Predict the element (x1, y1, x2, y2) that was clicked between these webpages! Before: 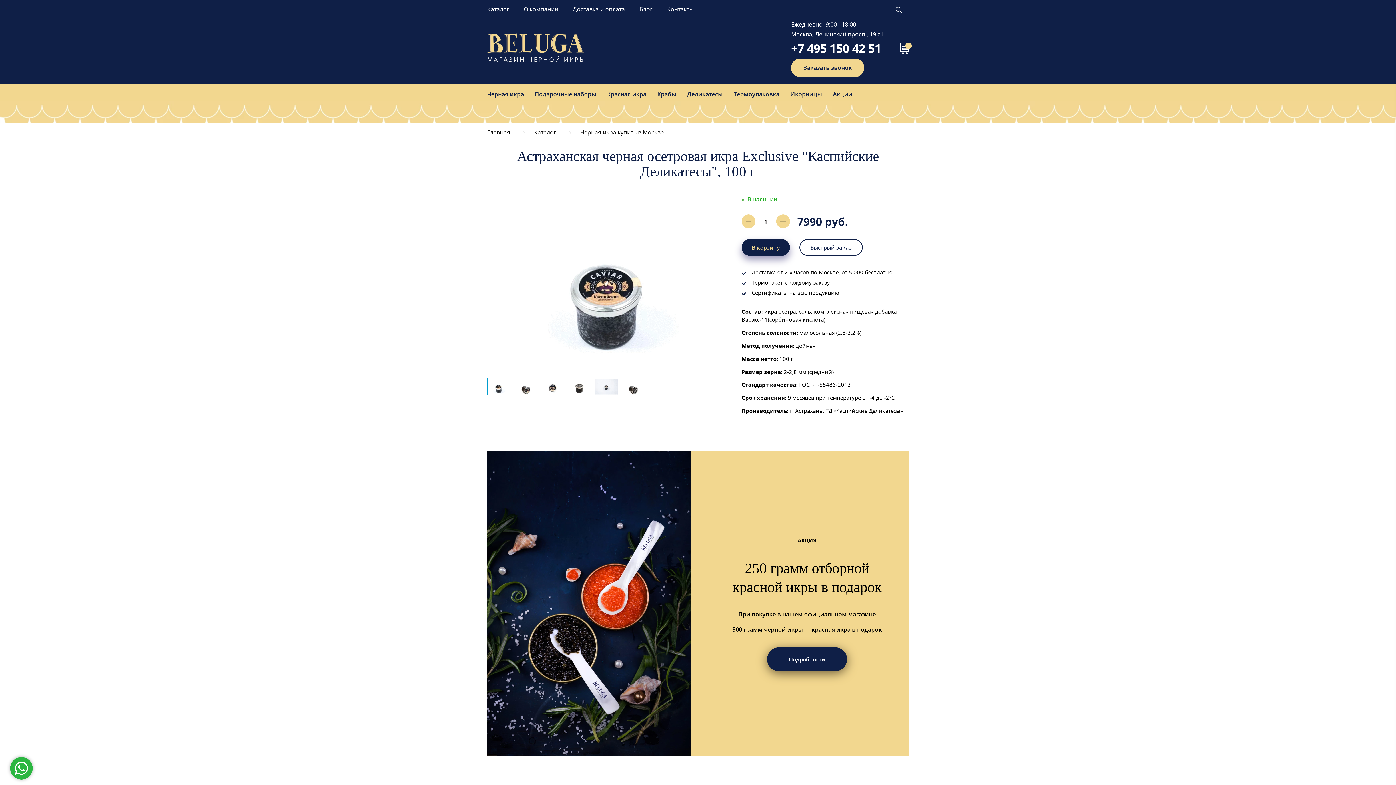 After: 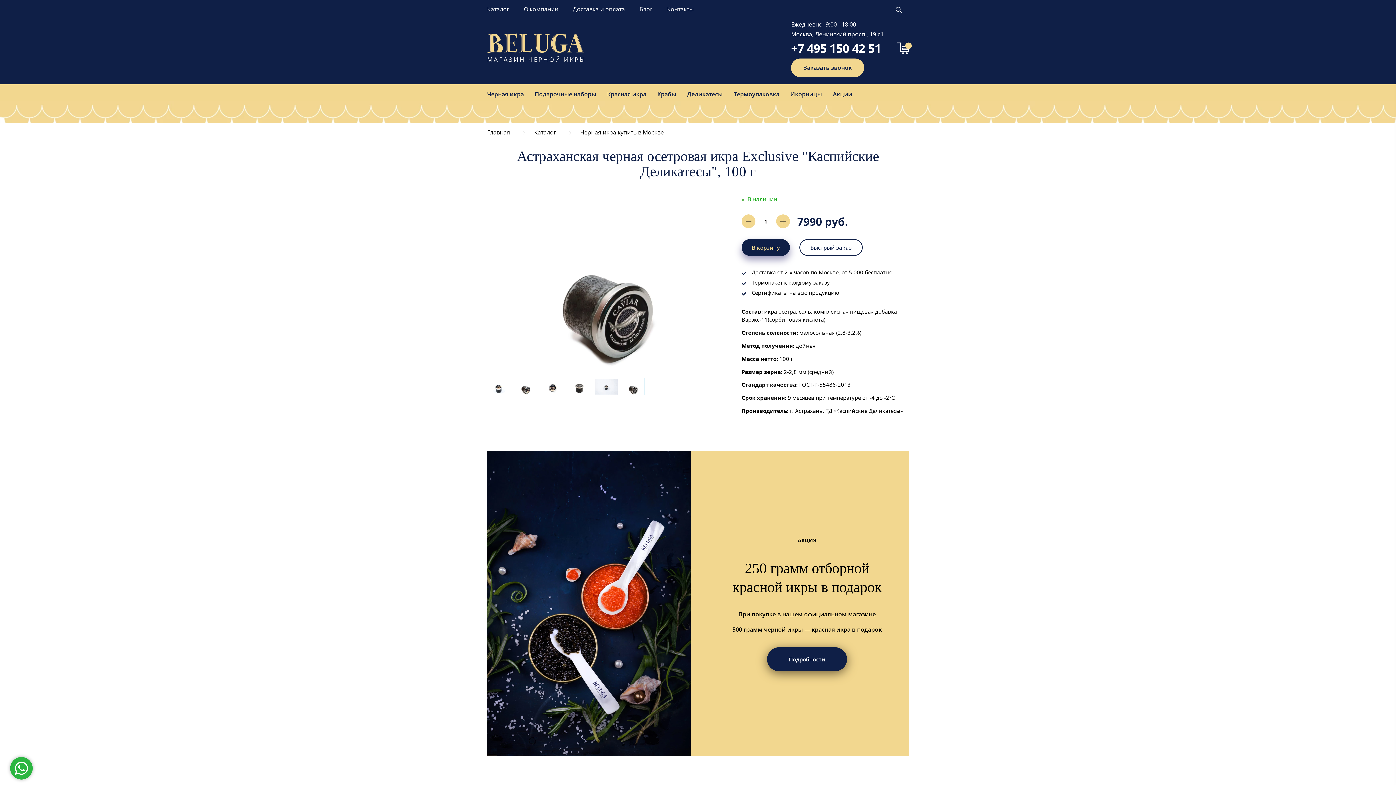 Action: bbox: (621, 378, 645, 395)